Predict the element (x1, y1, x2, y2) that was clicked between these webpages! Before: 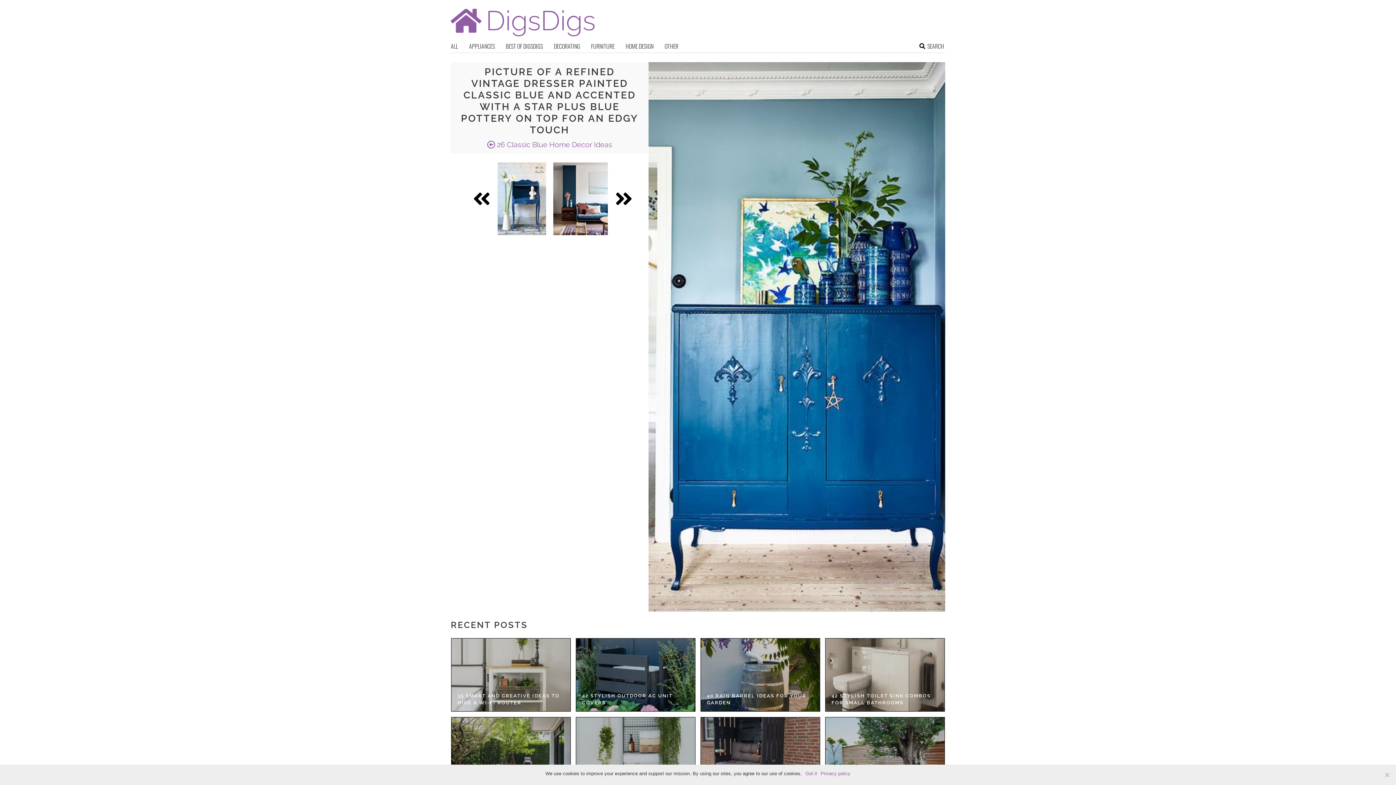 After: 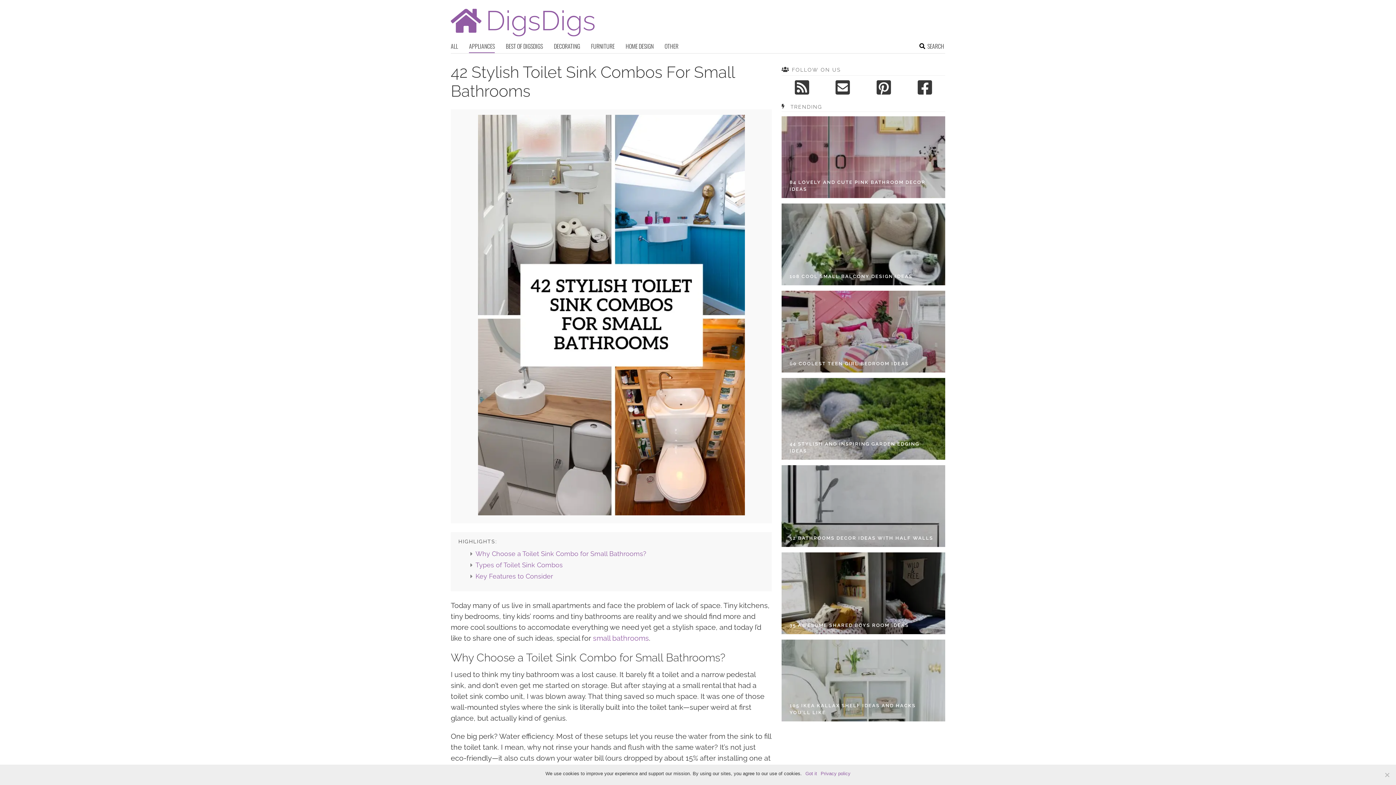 Action: label: 42 STYLISH TOILET SINK COMBOS FOR SMALL BATHROOMS bbox: (831, 692, 939, 706)